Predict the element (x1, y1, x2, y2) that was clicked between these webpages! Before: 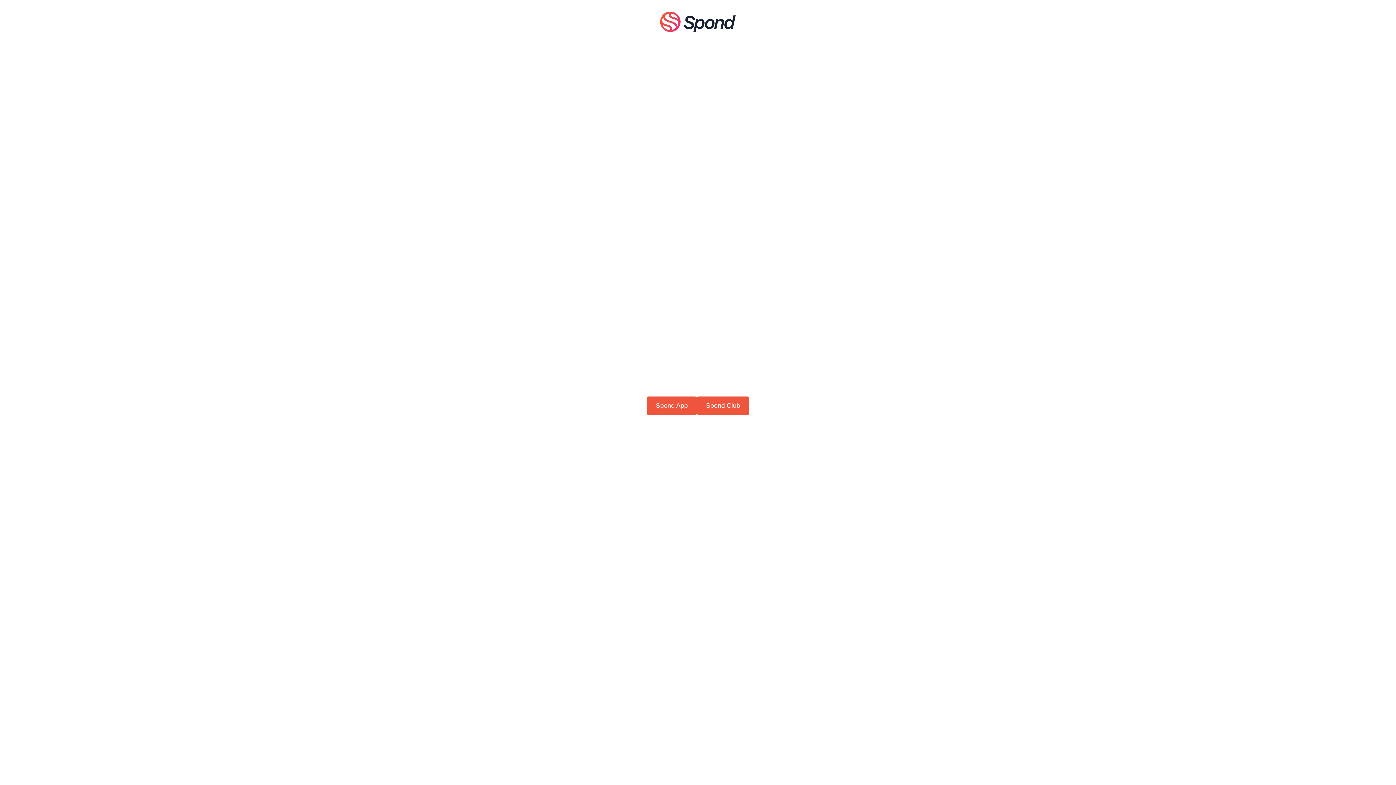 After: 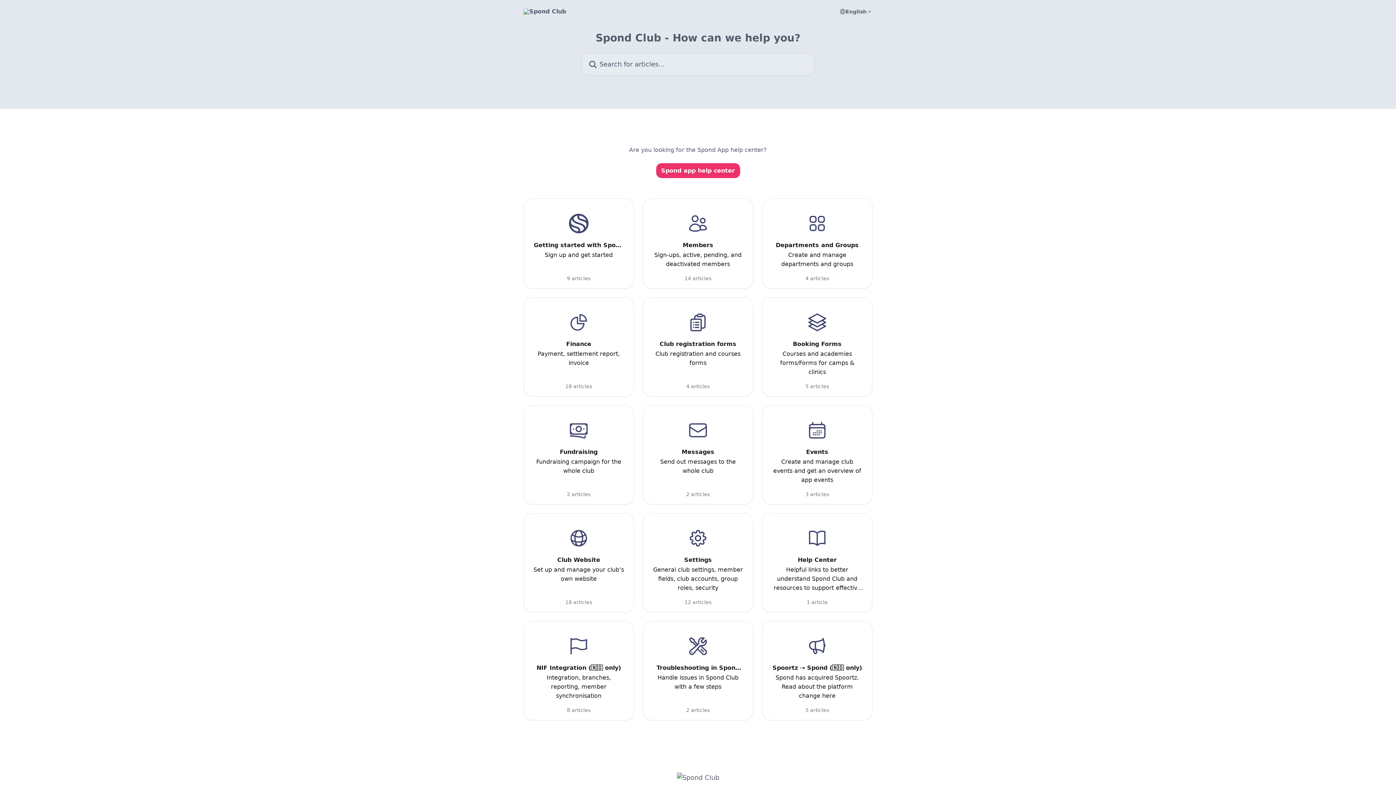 Action: label: Spond Club bbox: (697, 396, 749, 415)